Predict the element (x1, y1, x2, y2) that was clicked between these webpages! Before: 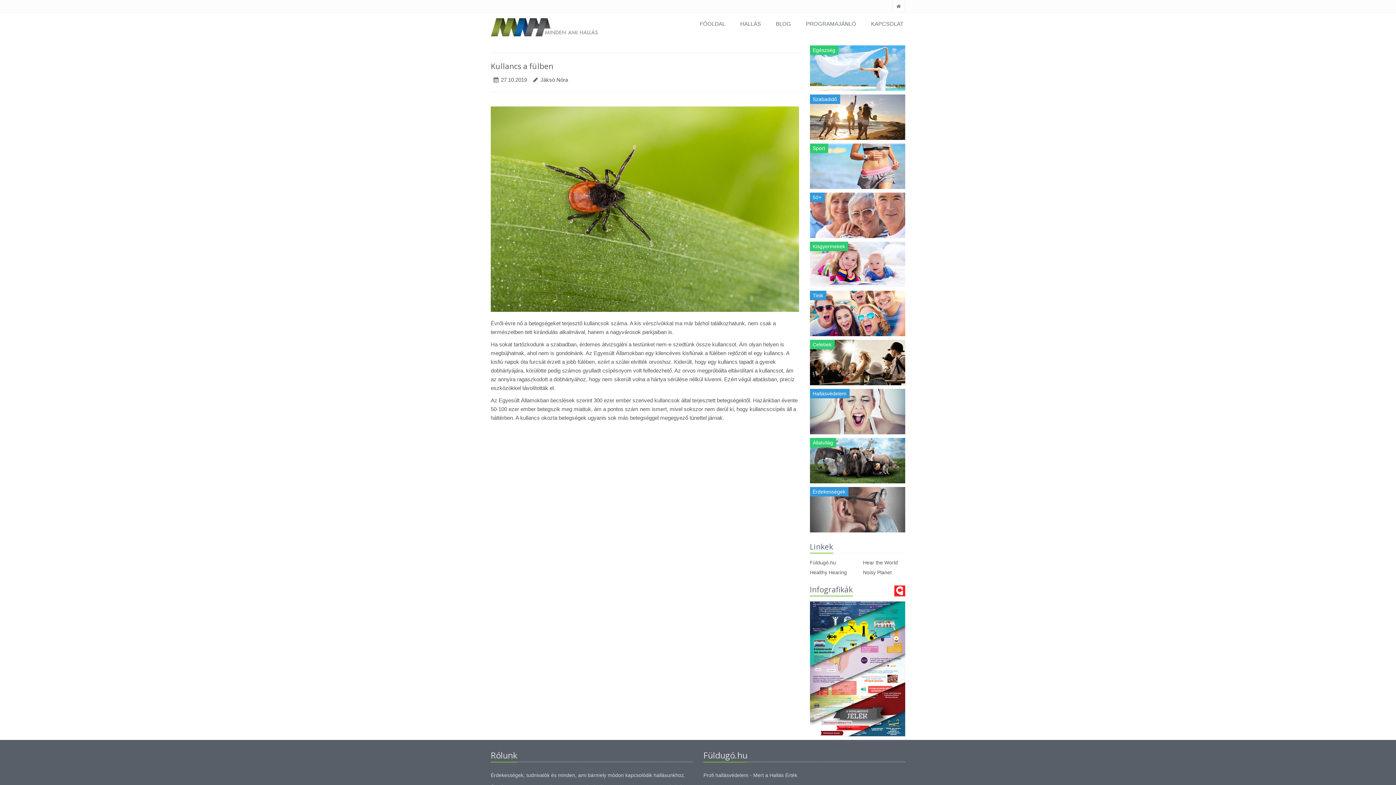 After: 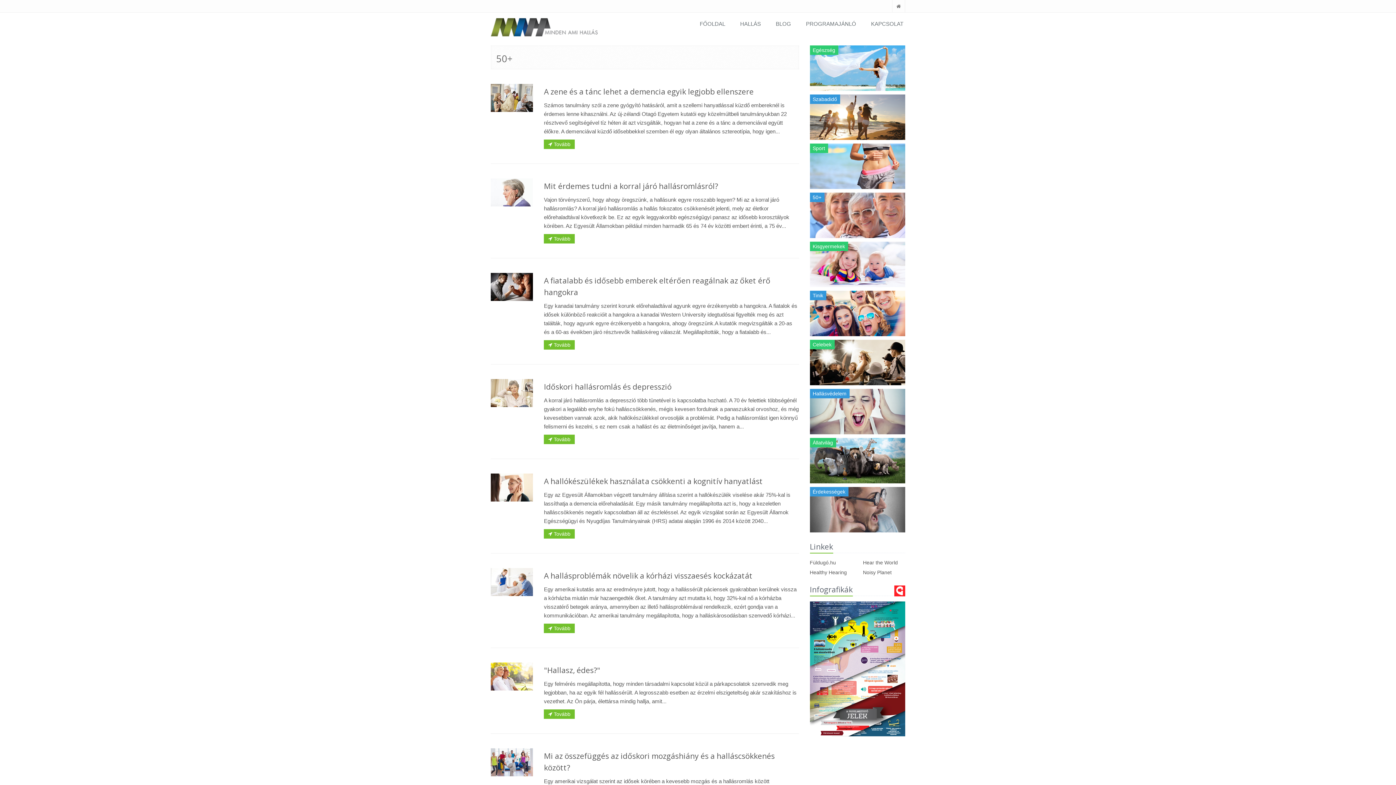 Action: bbox: (810, 192, 905, 243)